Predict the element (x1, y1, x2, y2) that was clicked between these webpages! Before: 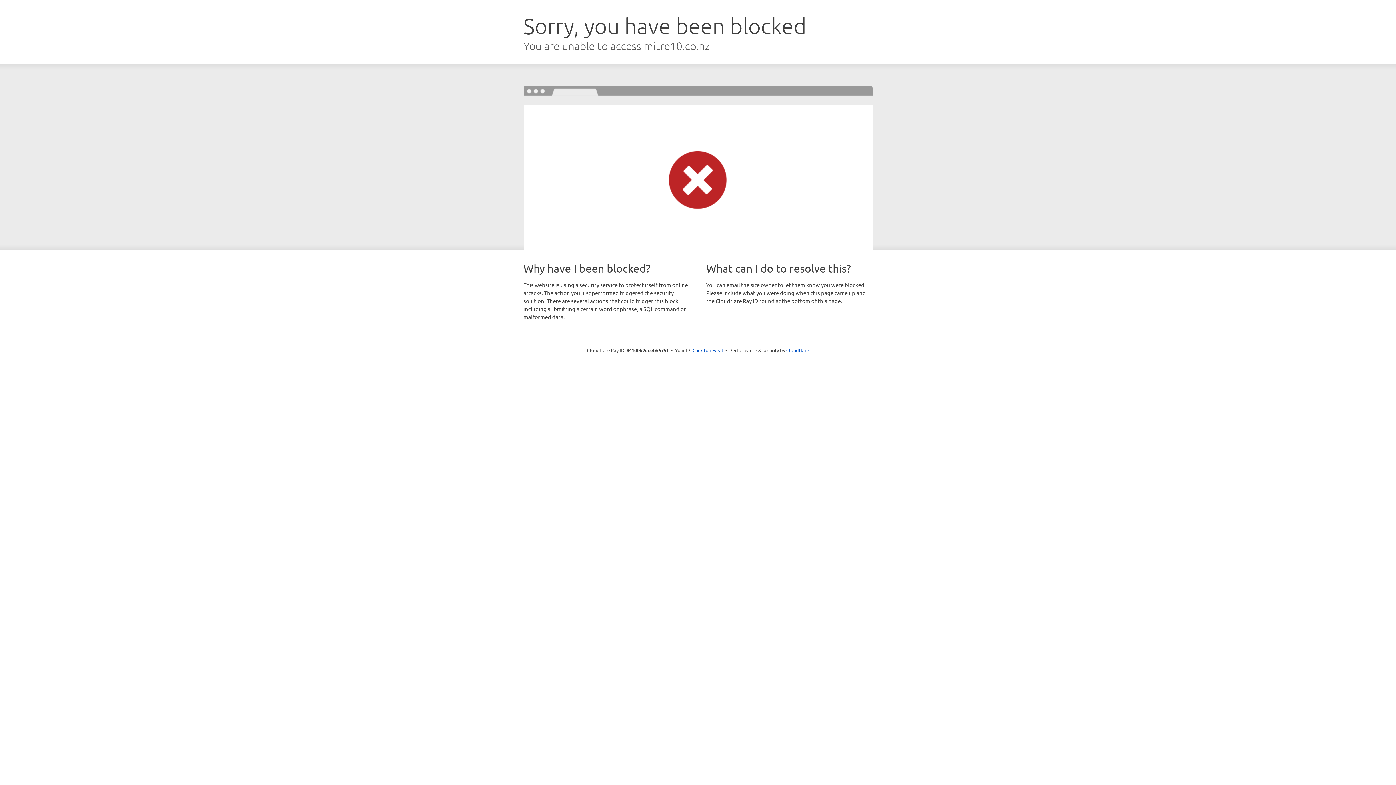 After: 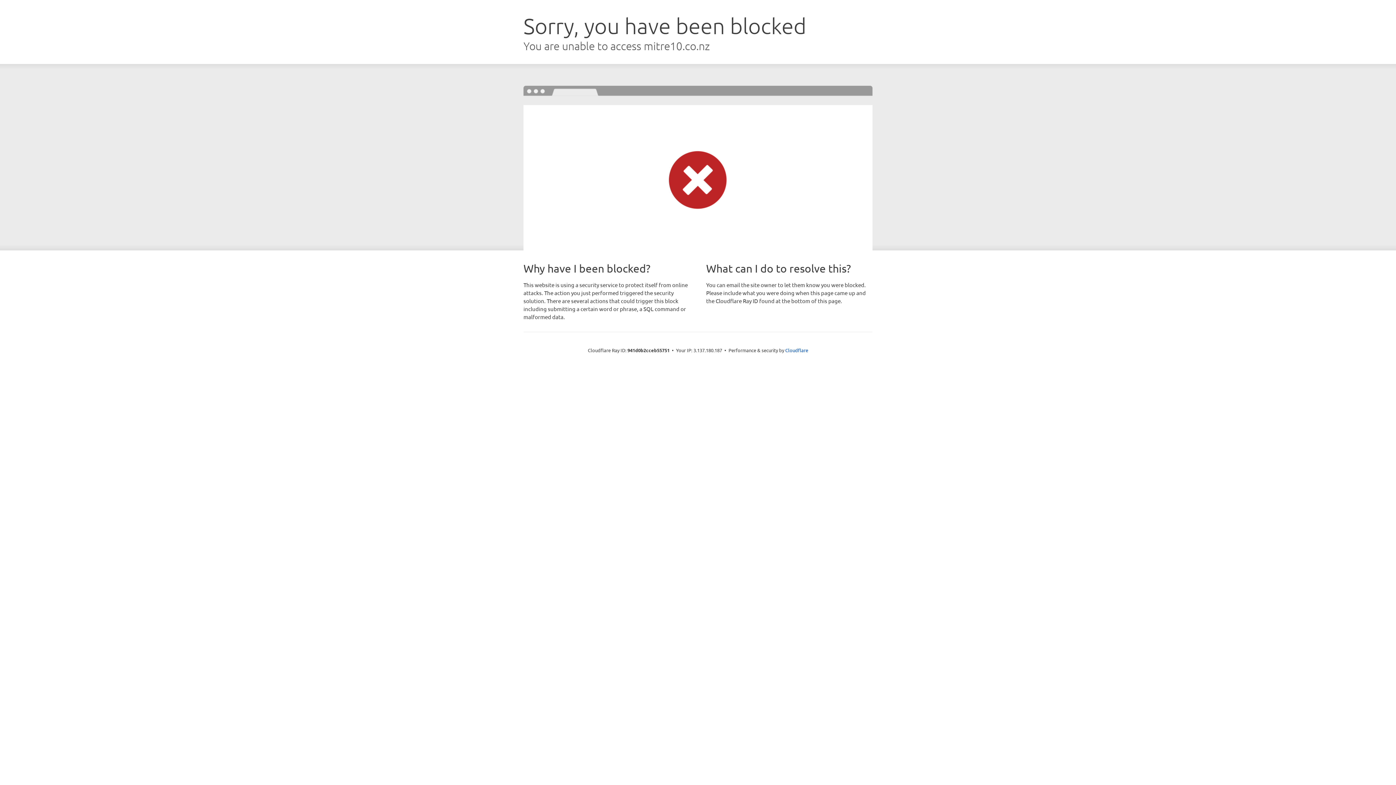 Action: bbox: (692, 346, 723, 353) label: Click to reveal